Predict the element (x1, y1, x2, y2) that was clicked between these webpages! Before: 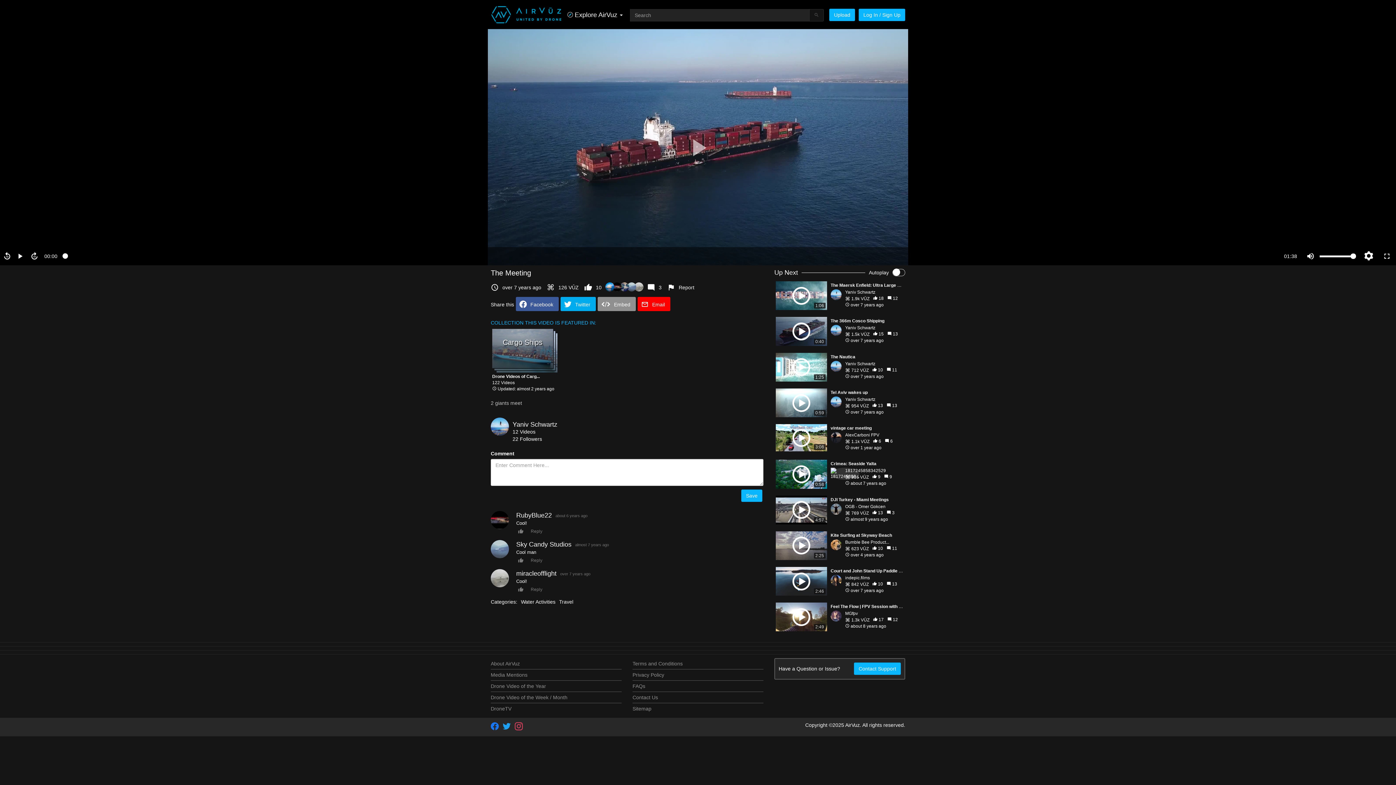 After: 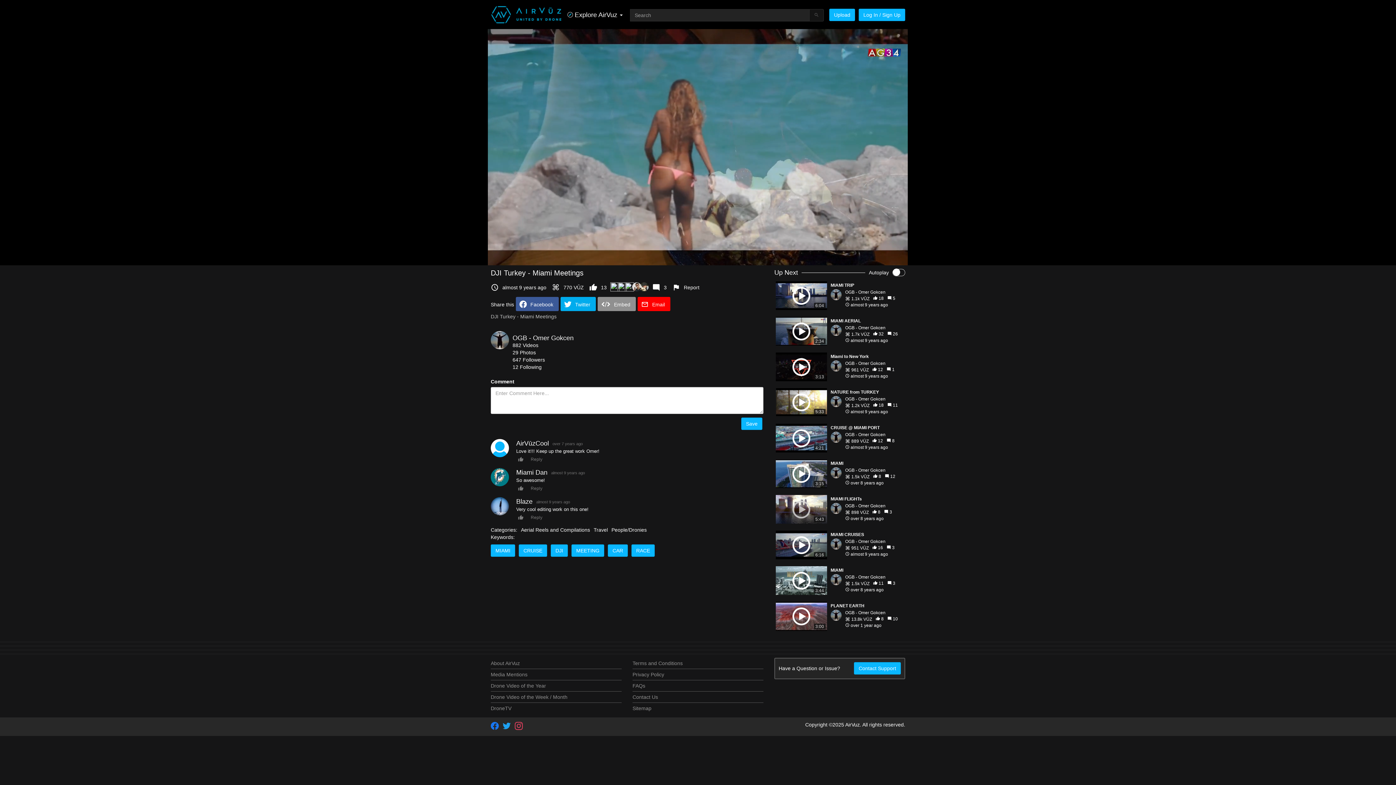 Action: label: 4:57 bbox: (776, 495, 827, 524)